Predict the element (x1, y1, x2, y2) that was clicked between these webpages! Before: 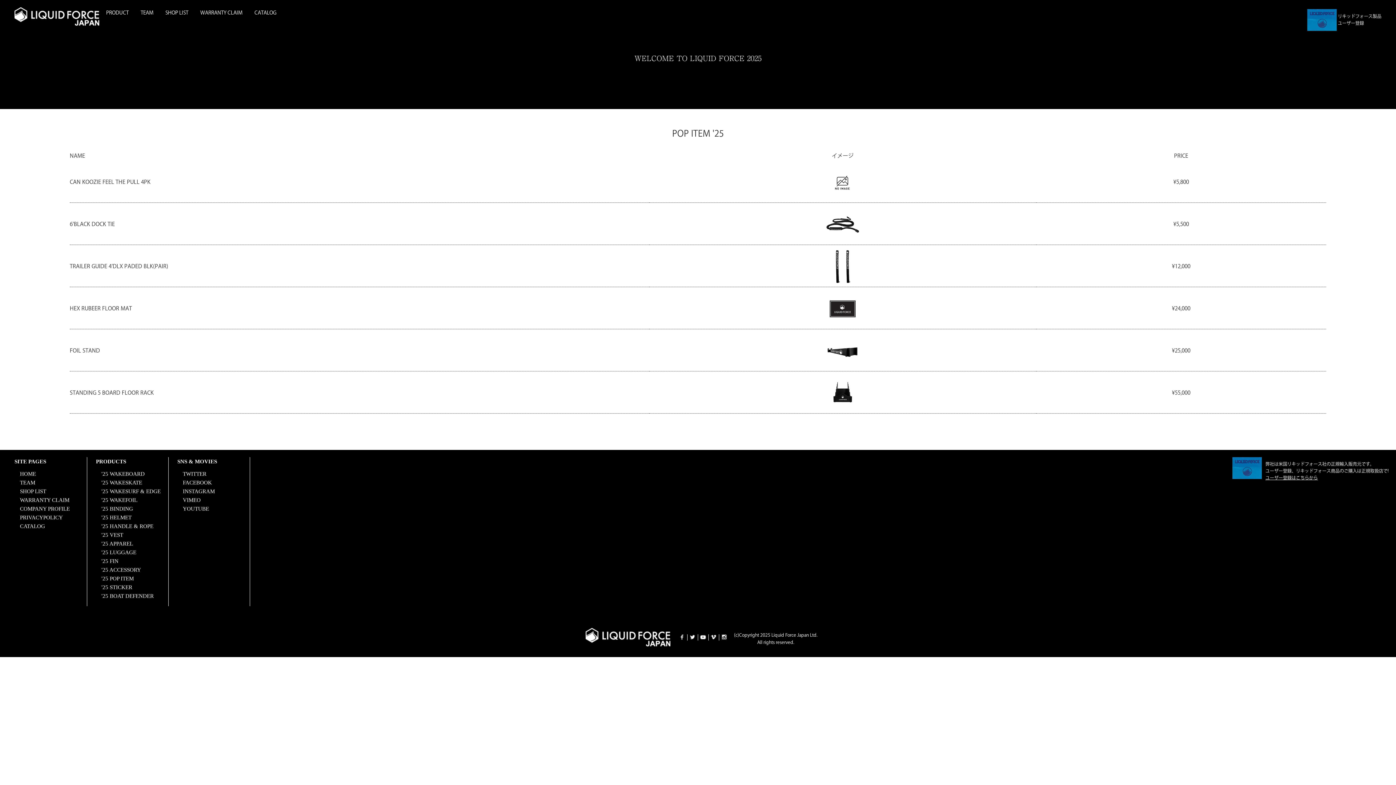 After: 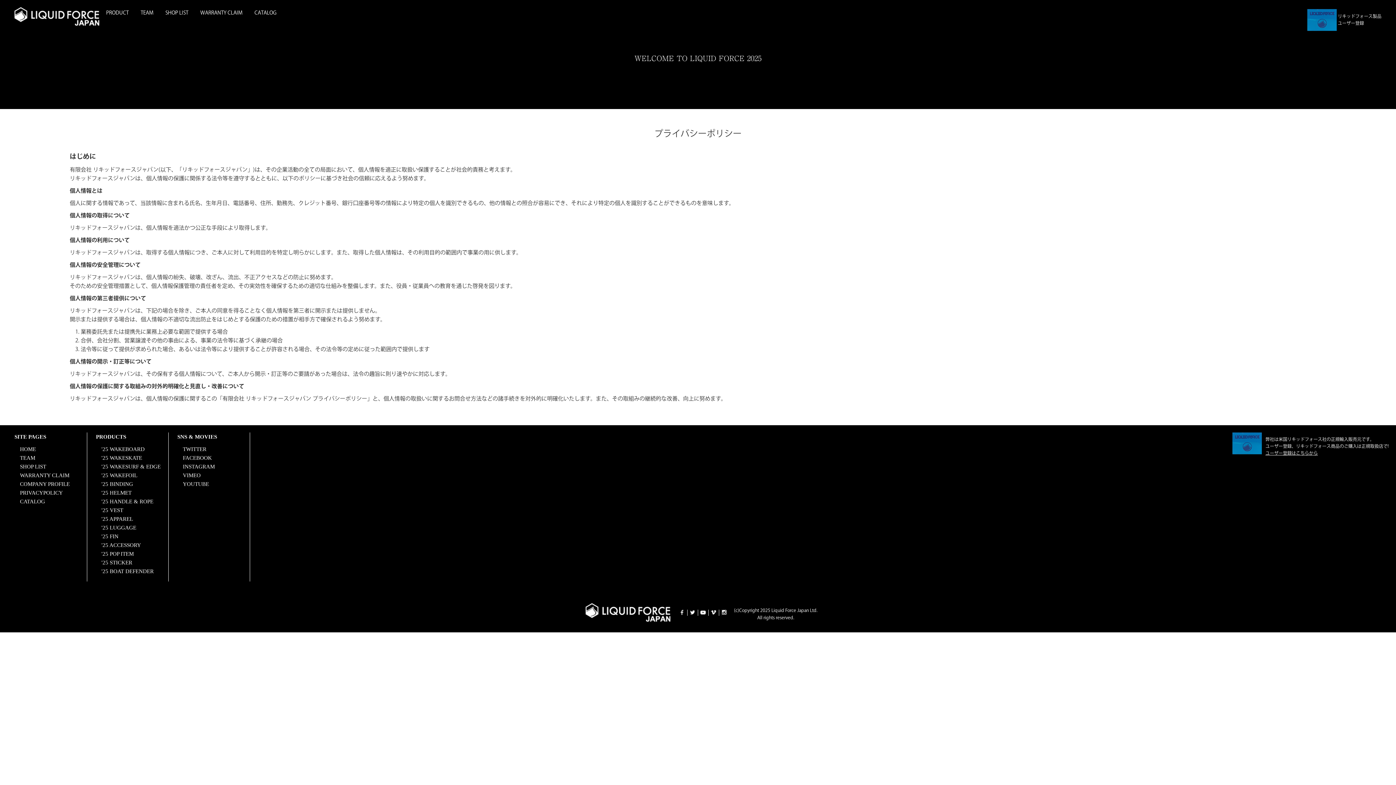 Action: label: PRIVACYPOLICY bbox: (20, 514, 62, 520)